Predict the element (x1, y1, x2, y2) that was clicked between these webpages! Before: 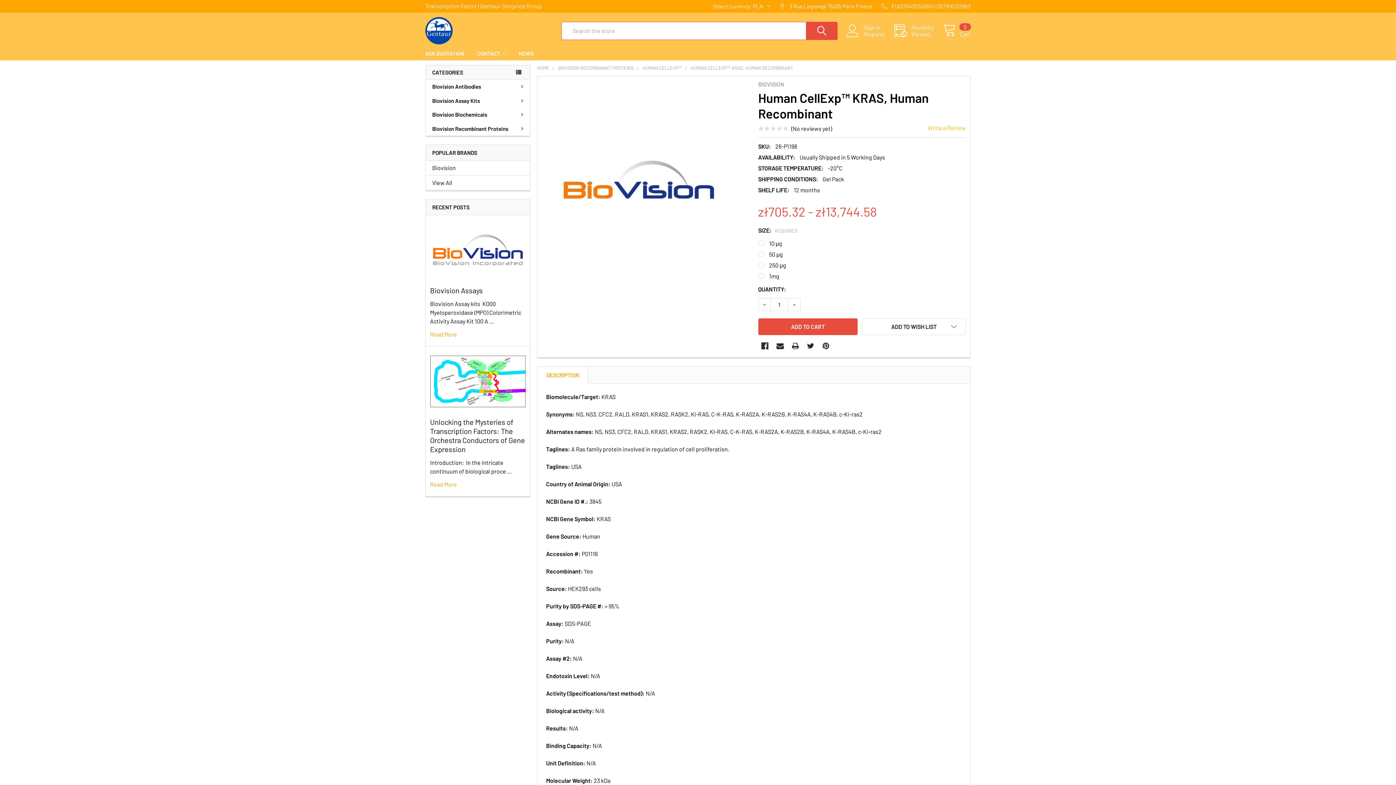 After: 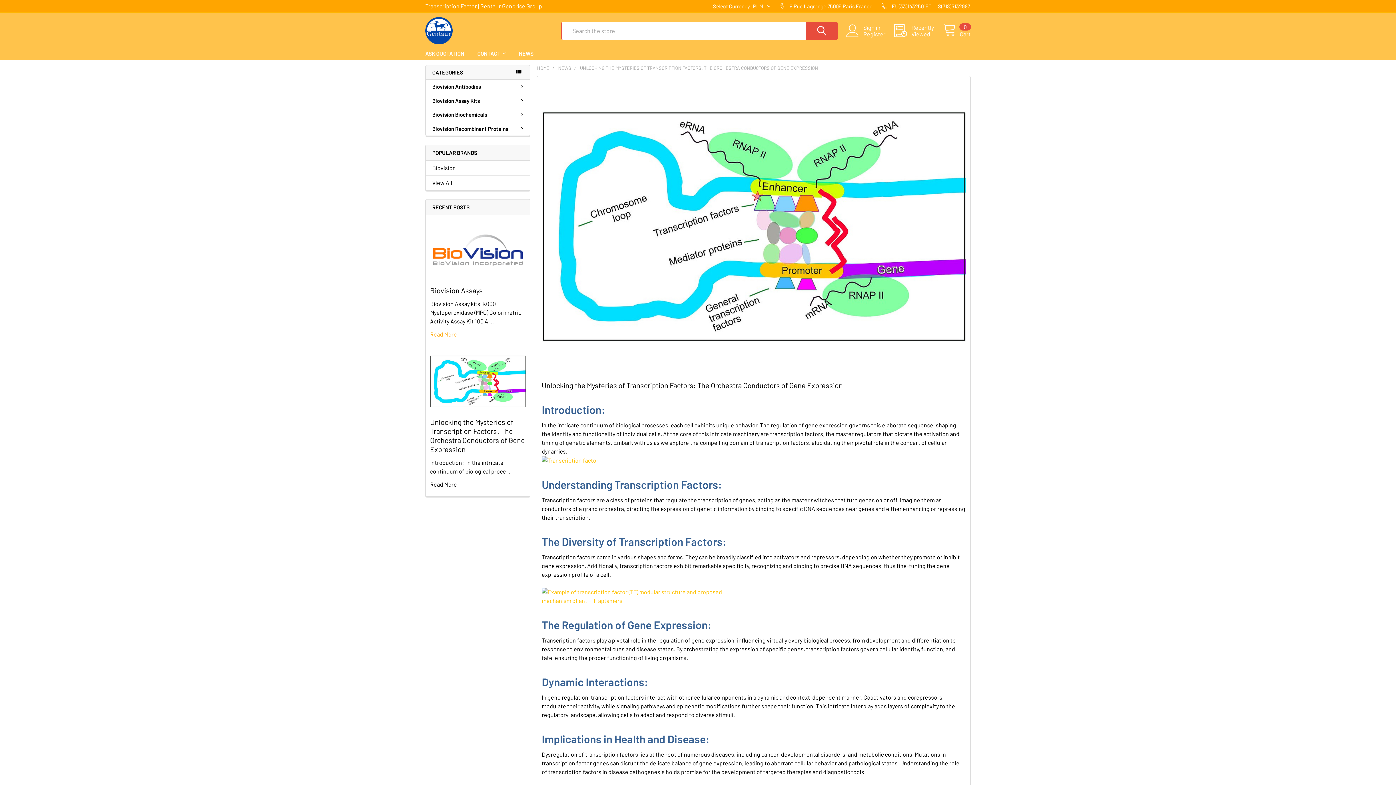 Action: label: Read More bbox: (430, 481, 457, 487)